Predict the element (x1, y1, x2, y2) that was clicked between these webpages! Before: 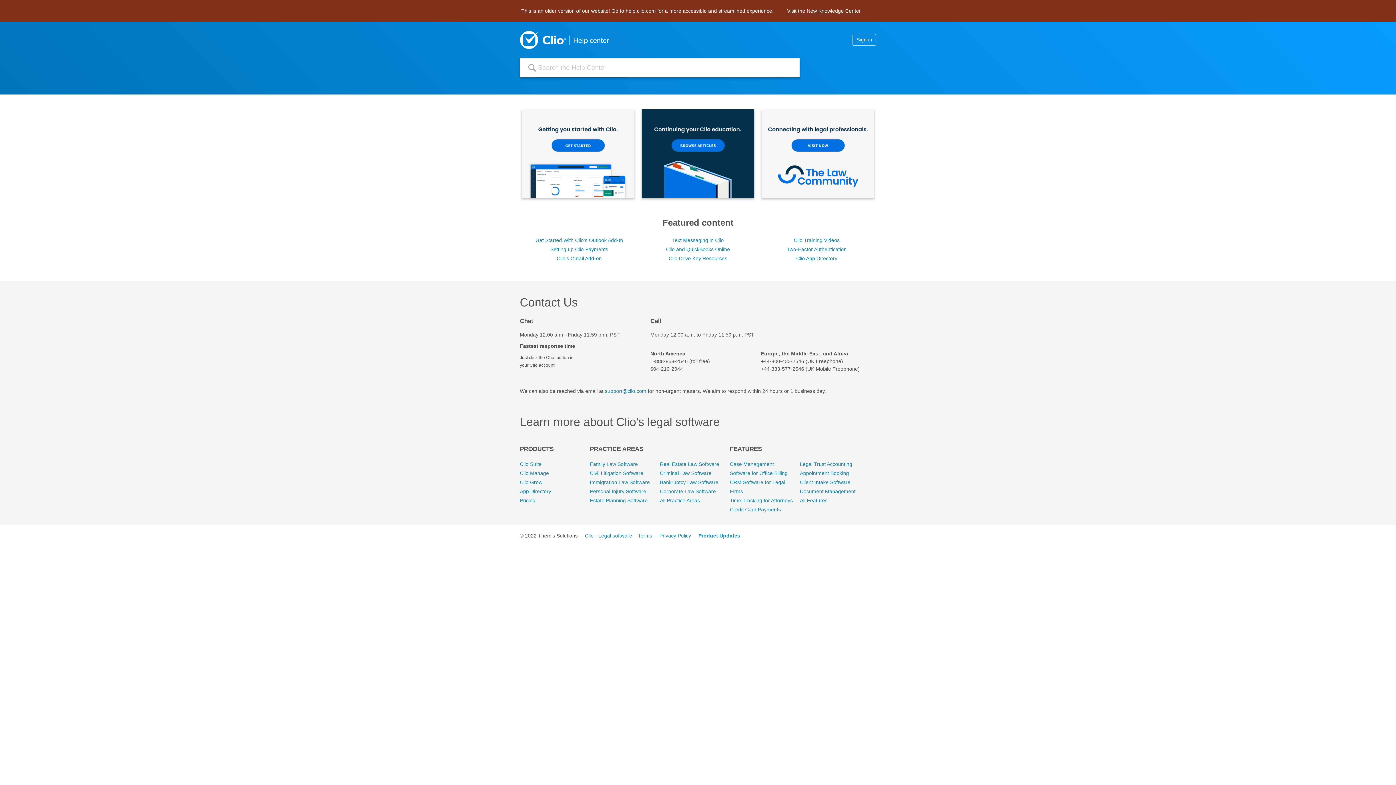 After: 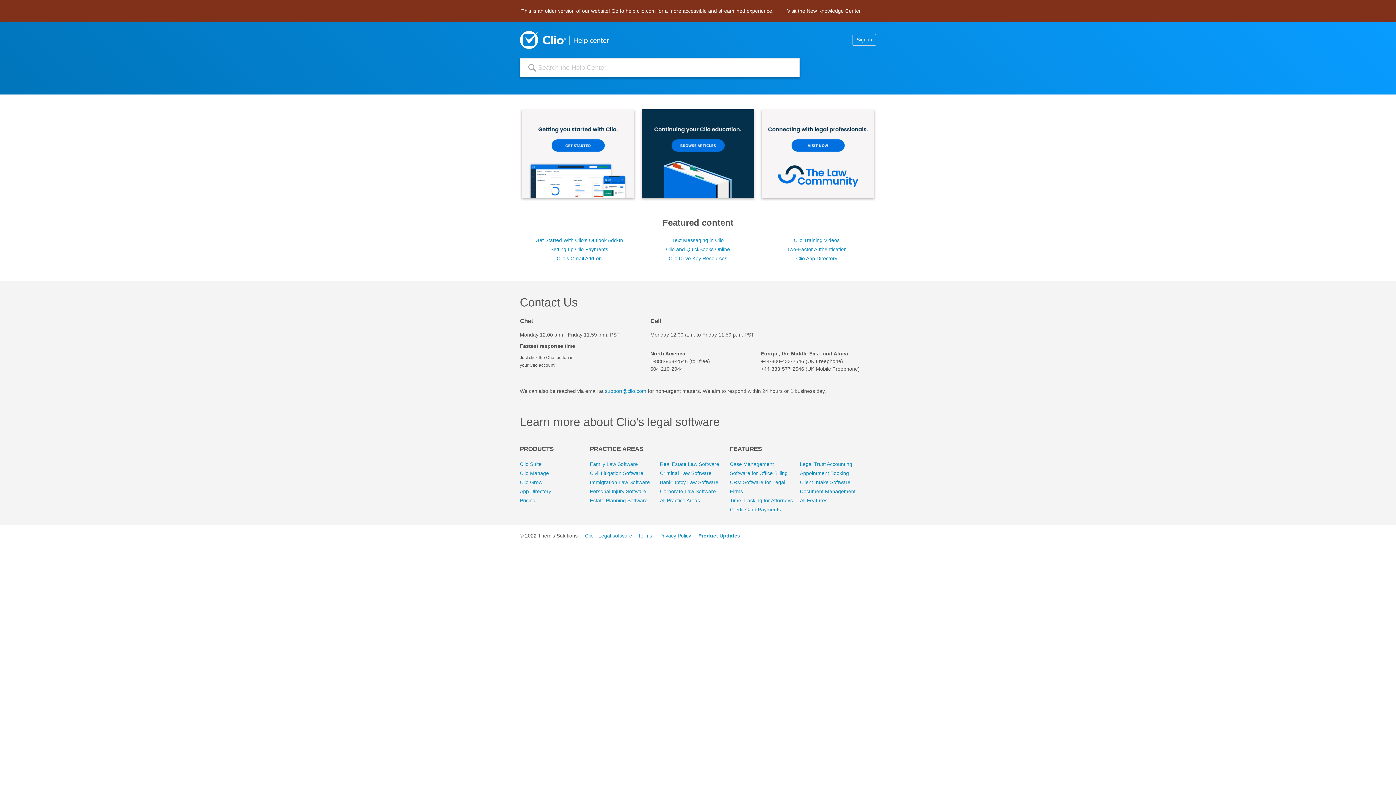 Action: label: Estate Planning Software bbox: (590, 497, 647, 503)